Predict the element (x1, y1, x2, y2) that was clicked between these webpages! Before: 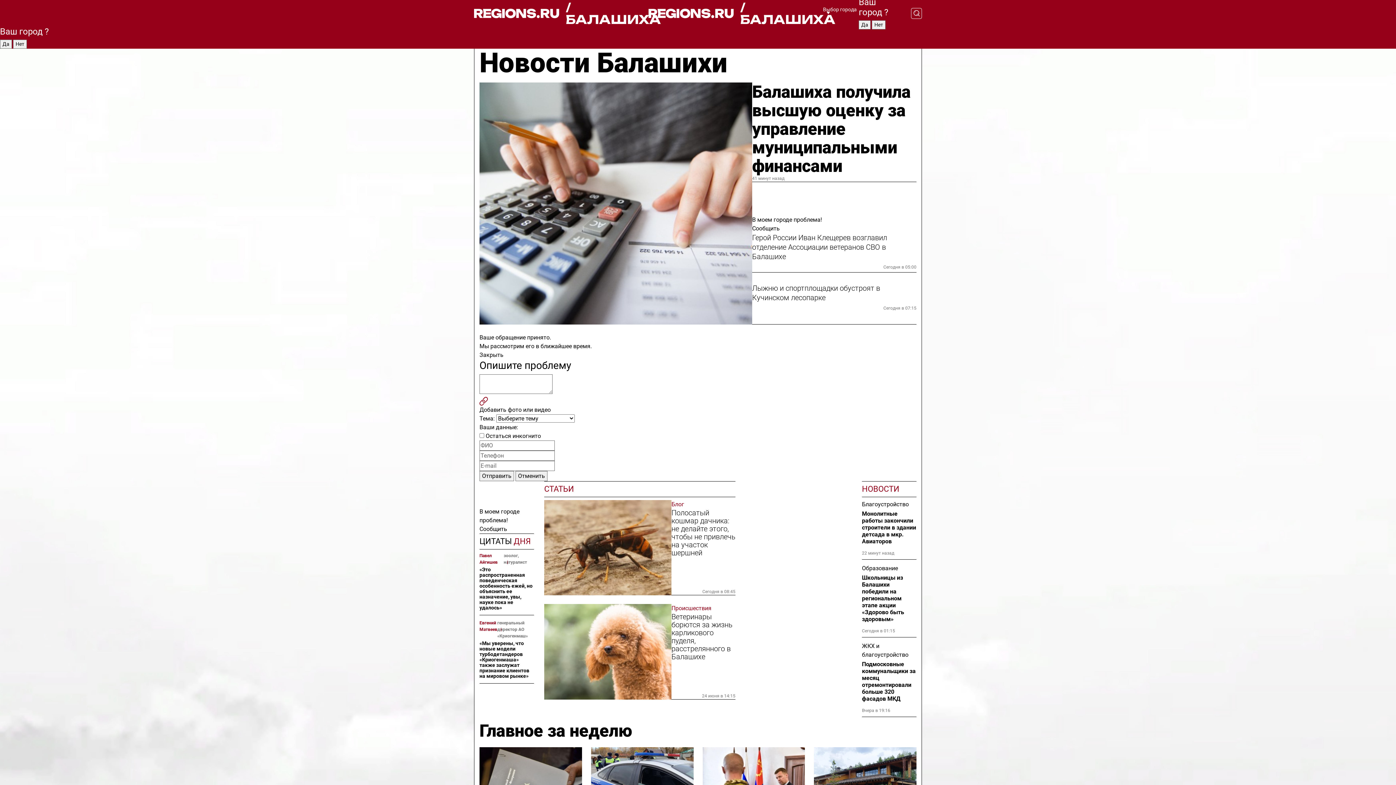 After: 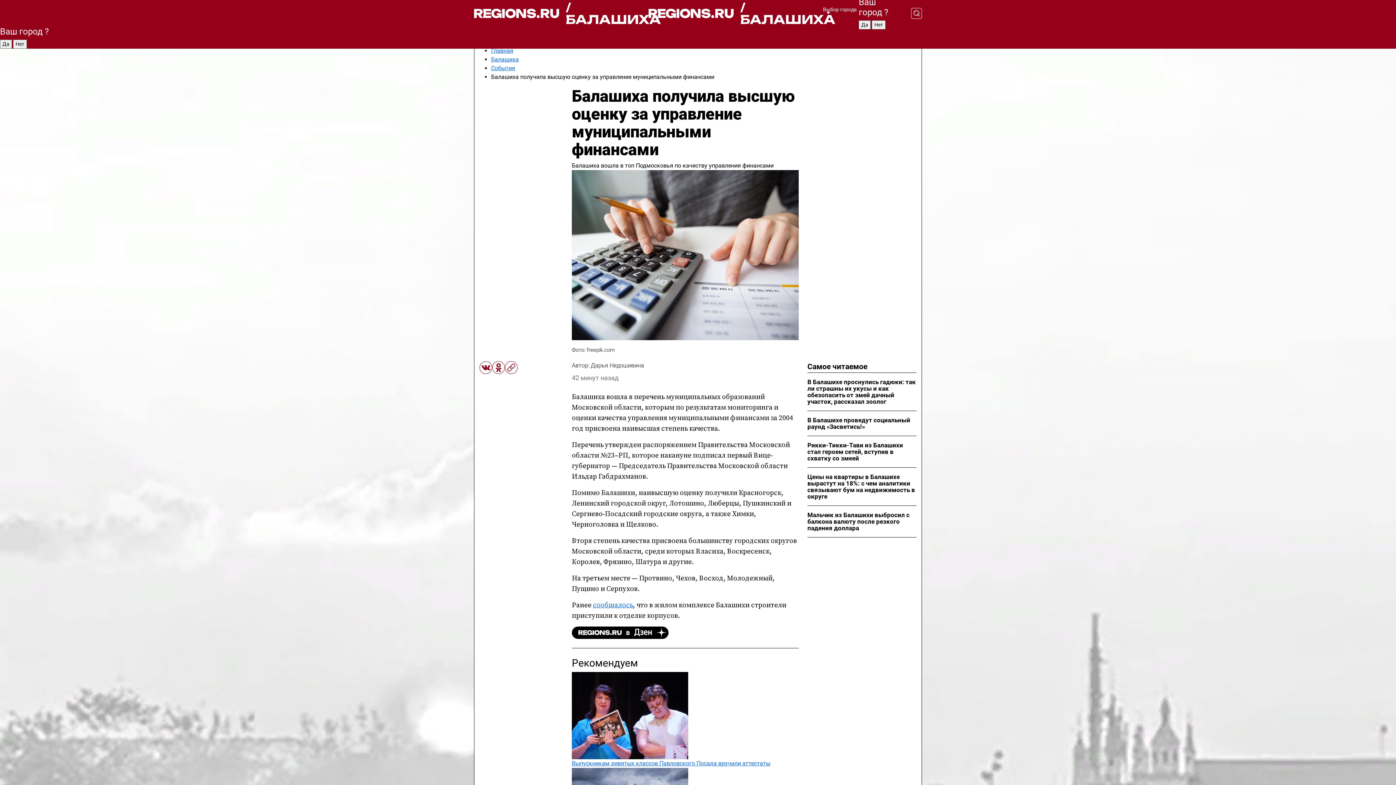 Action: bbox: (752, 82, 916, 175) label: Балашиха получила высшую оценку за управление муниципальными финансами